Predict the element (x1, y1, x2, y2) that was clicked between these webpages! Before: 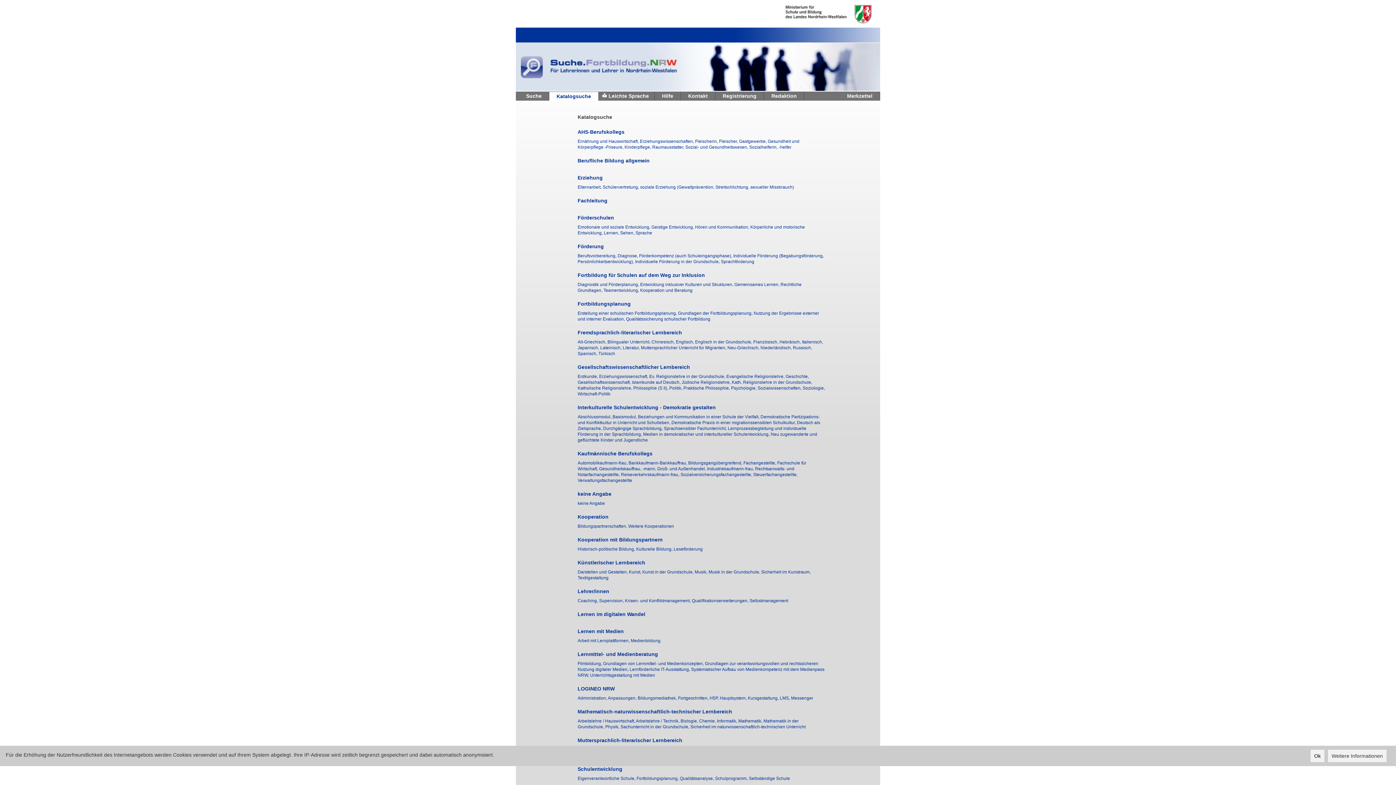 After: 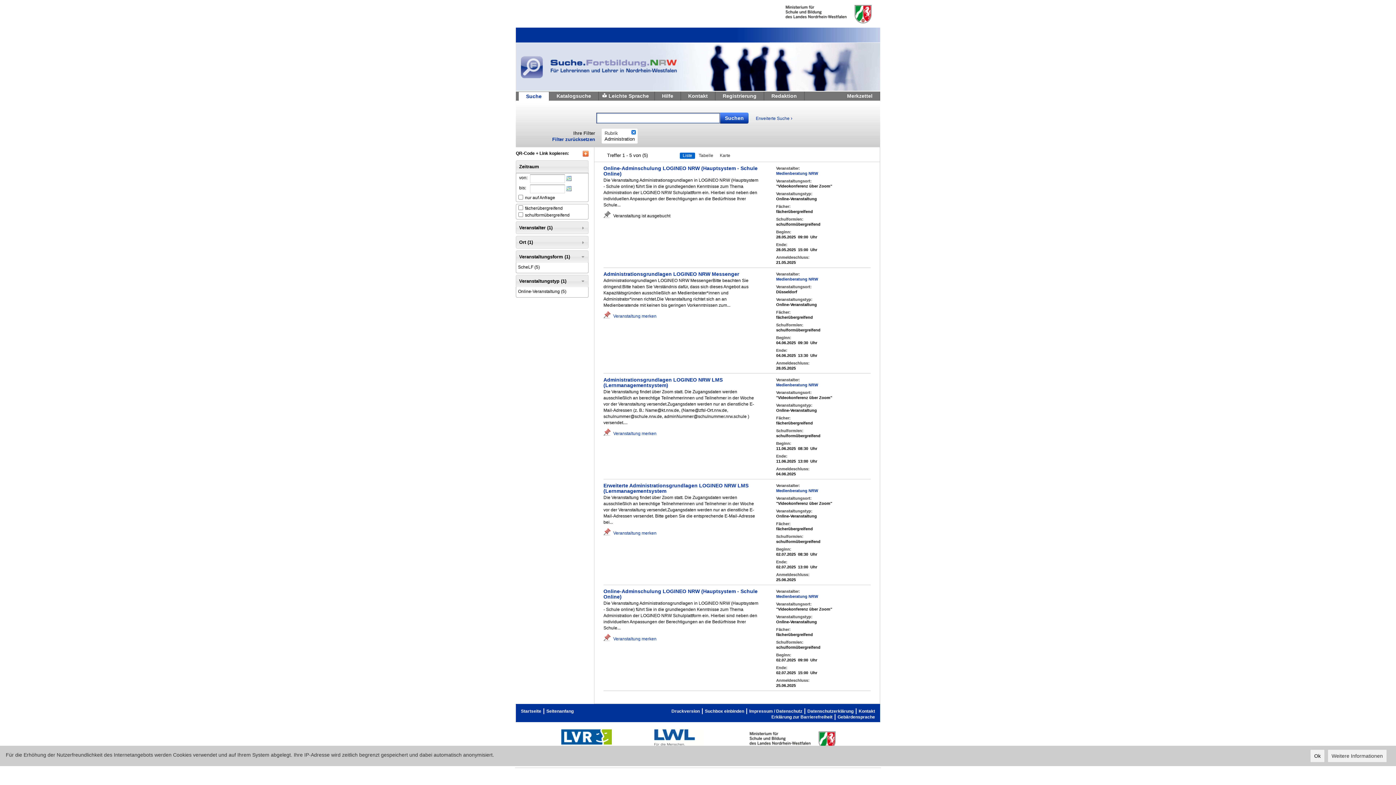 Action: label: Administration,  bbox: (577, 696, 608, 701)